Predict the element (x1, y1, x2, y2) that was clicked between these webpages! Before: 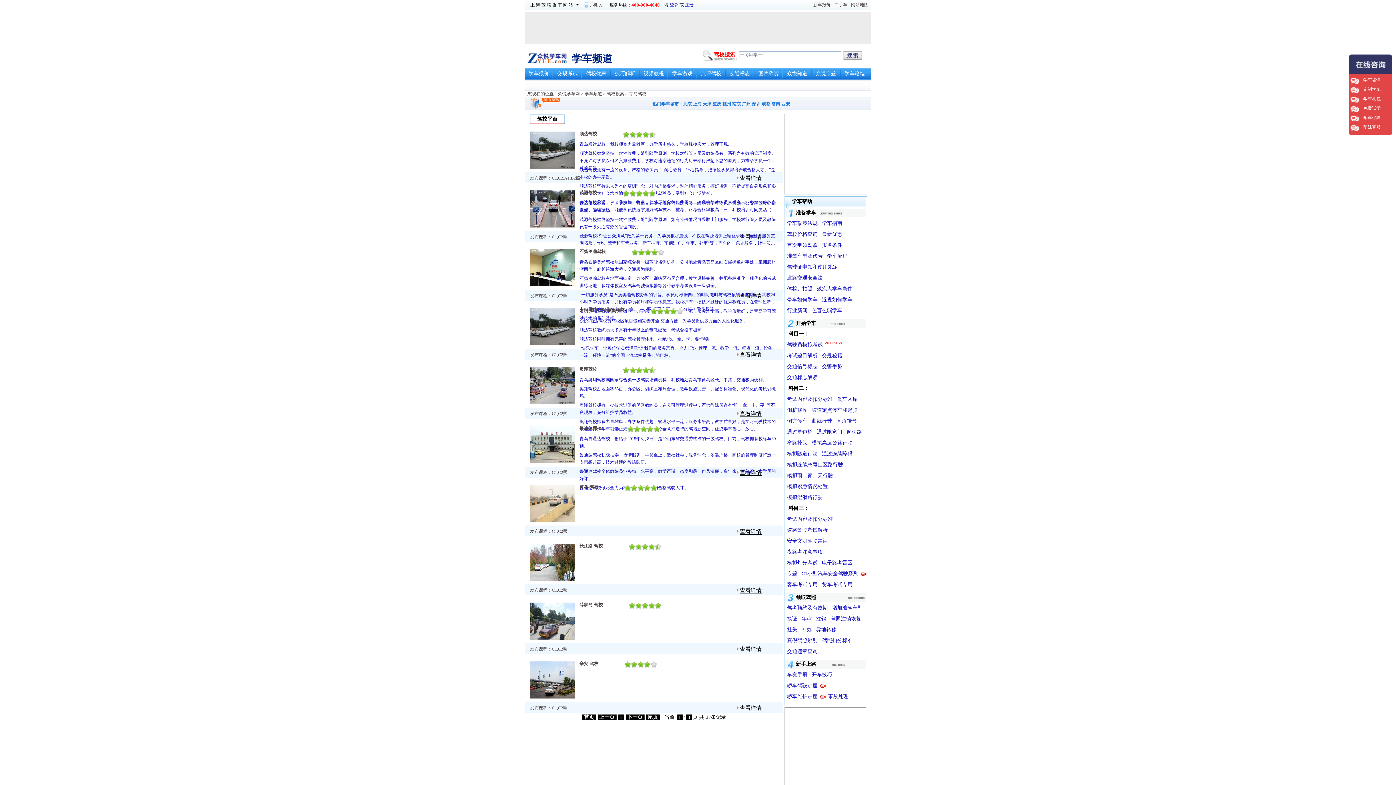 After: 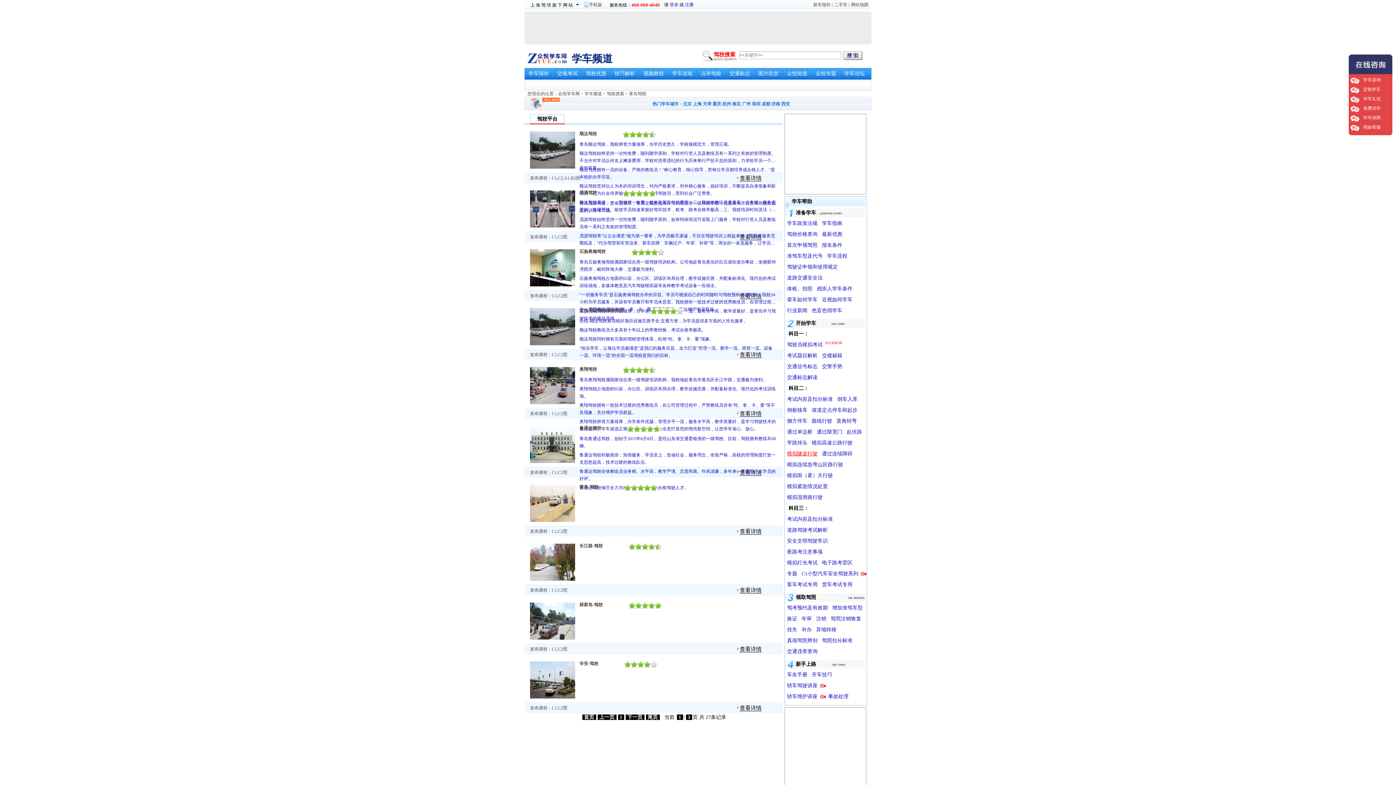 Action: label: 模拟隧道行驶 bbox: (787, 451, 817, 456)